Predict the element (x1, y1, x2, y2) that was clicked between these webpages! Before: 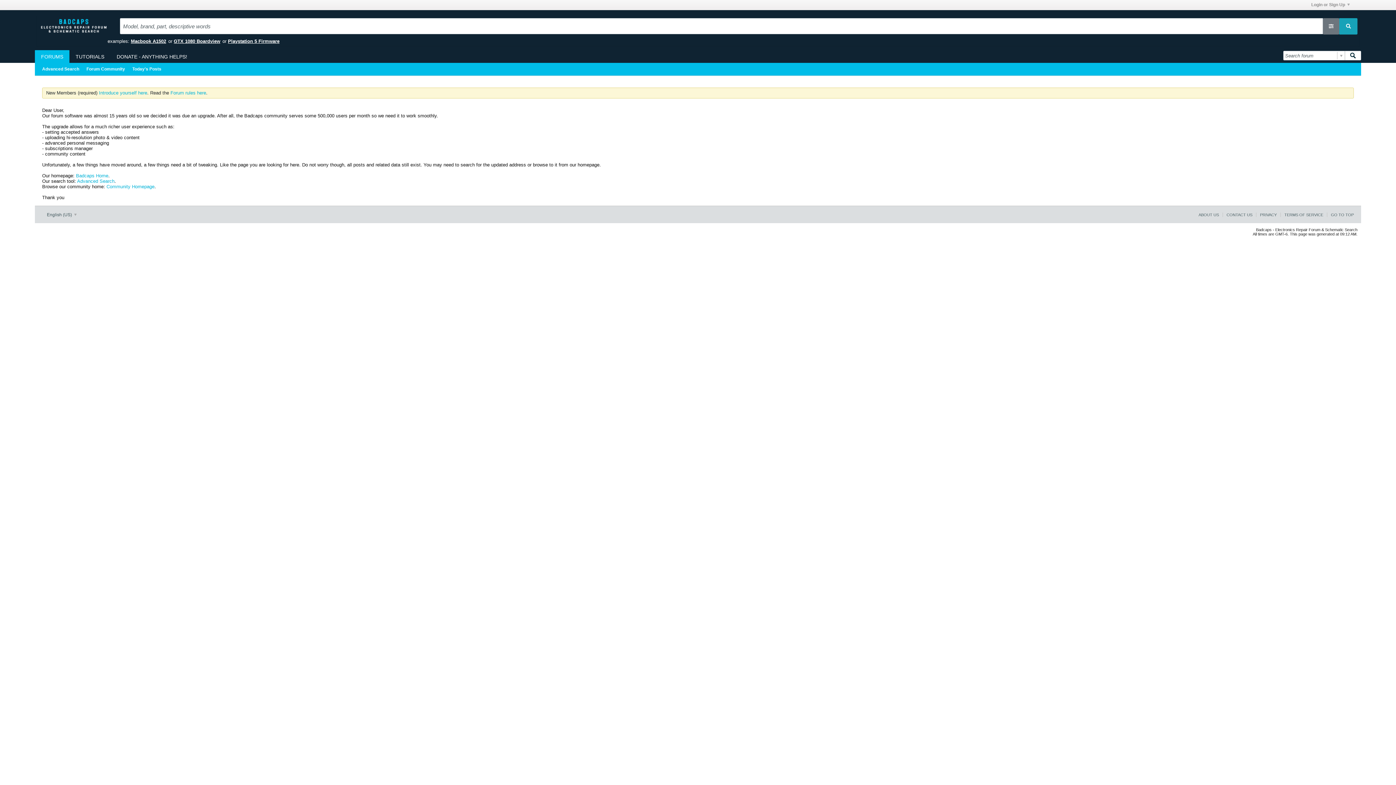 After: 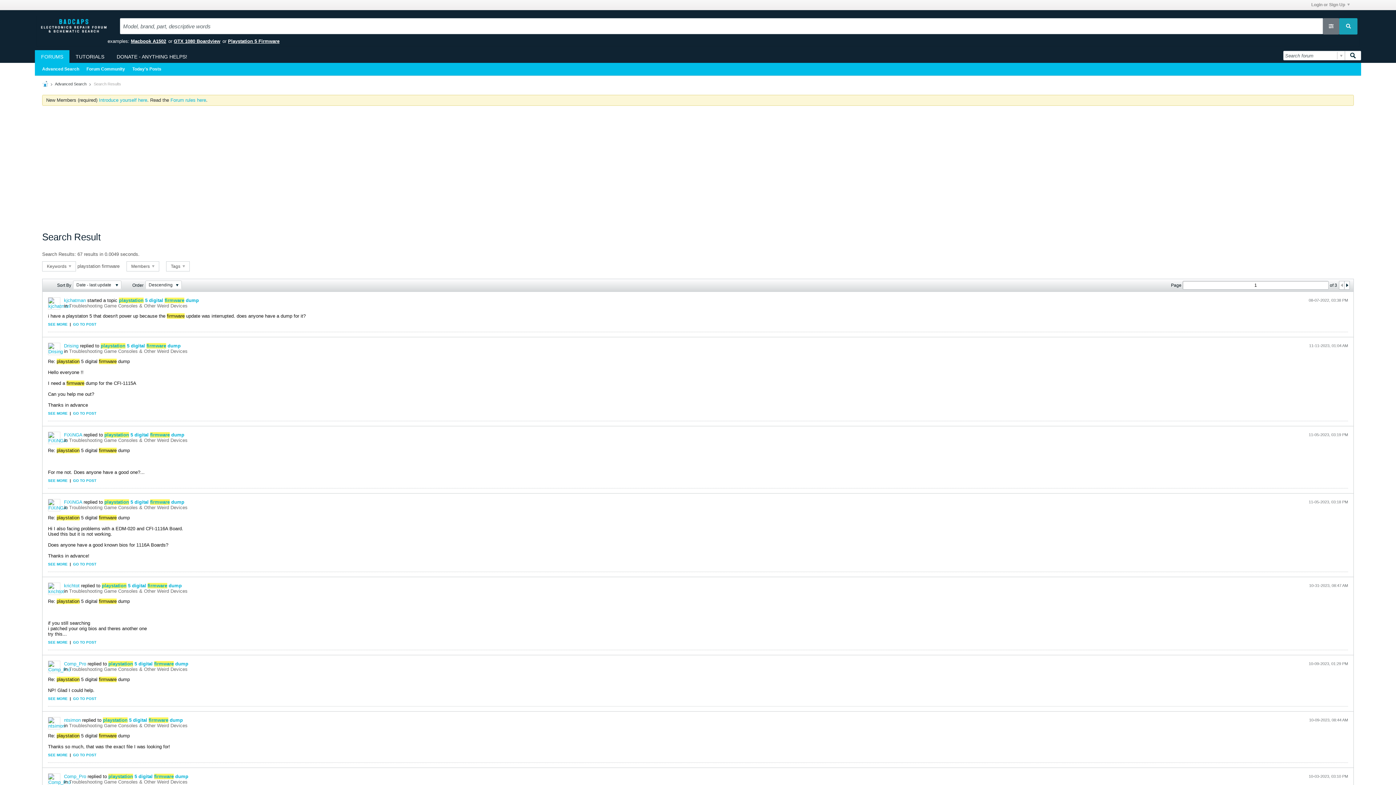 Action: bbox: (228, 38, 279, 44) label: Playstation 5 Firmware